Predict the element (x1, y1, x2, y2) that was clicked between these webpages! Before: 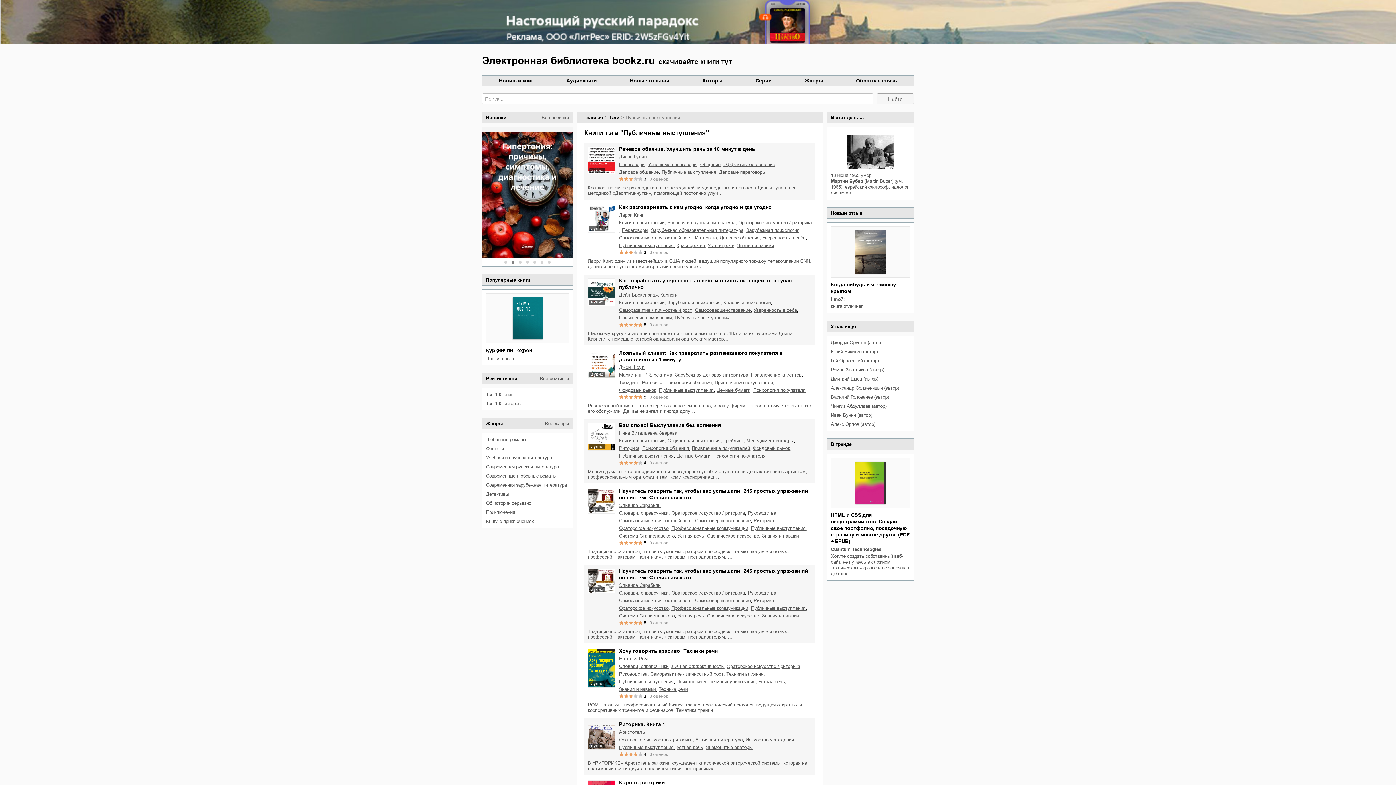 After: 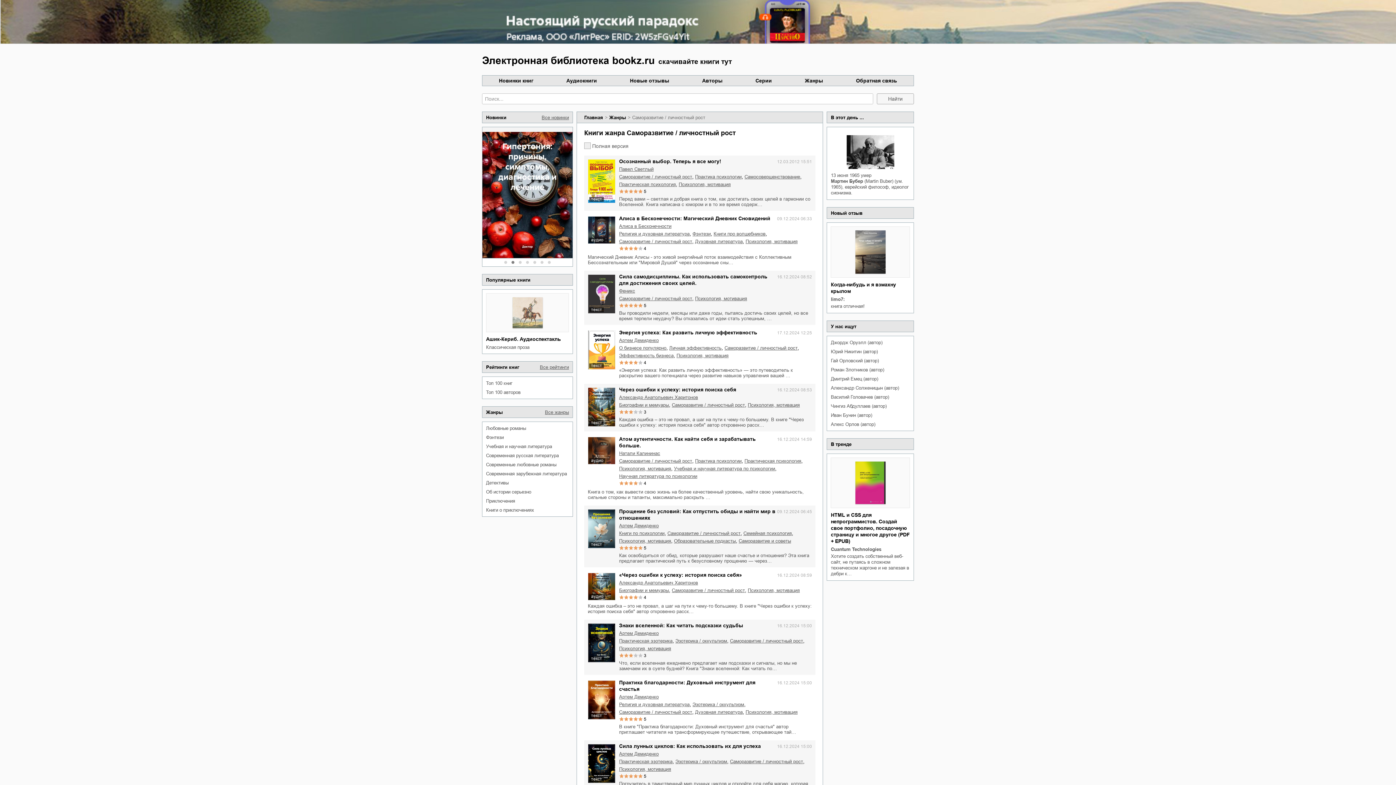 Action: bbox: (650, 671, 723, 677) label: Саморазвитие / личностный рост